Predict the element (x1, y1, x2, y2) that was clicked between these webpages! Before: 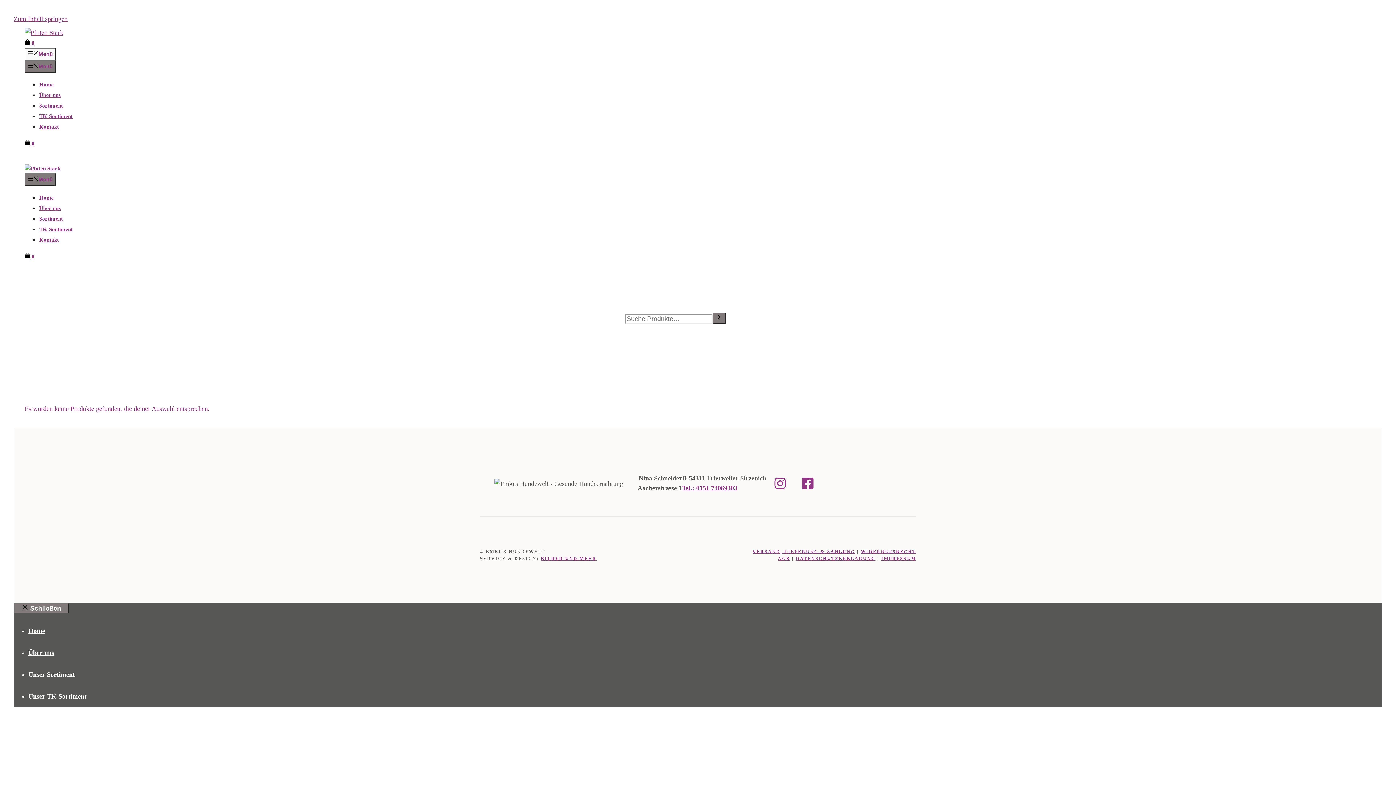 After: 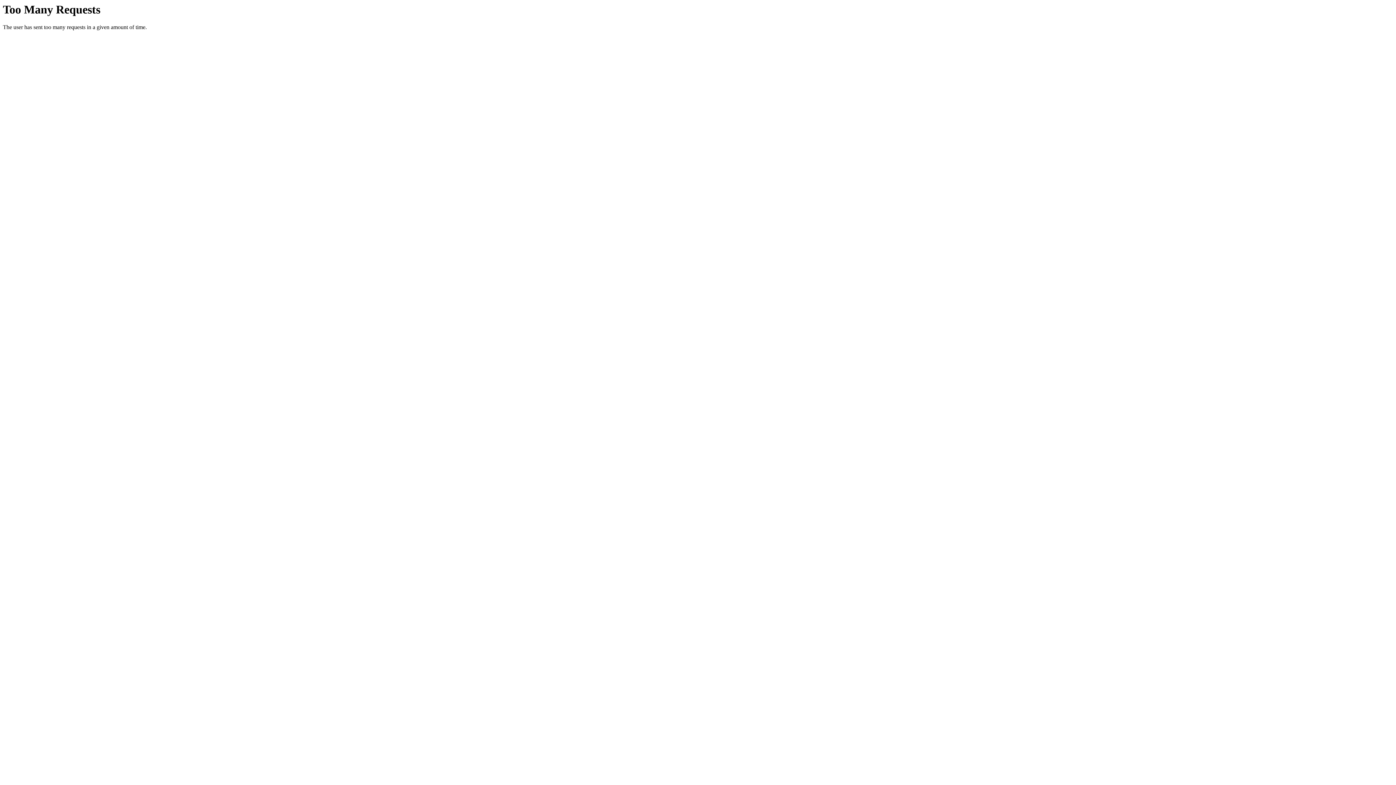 Action: label: Unser TK-Sortiment bbox: (28, 693, 86, 700)